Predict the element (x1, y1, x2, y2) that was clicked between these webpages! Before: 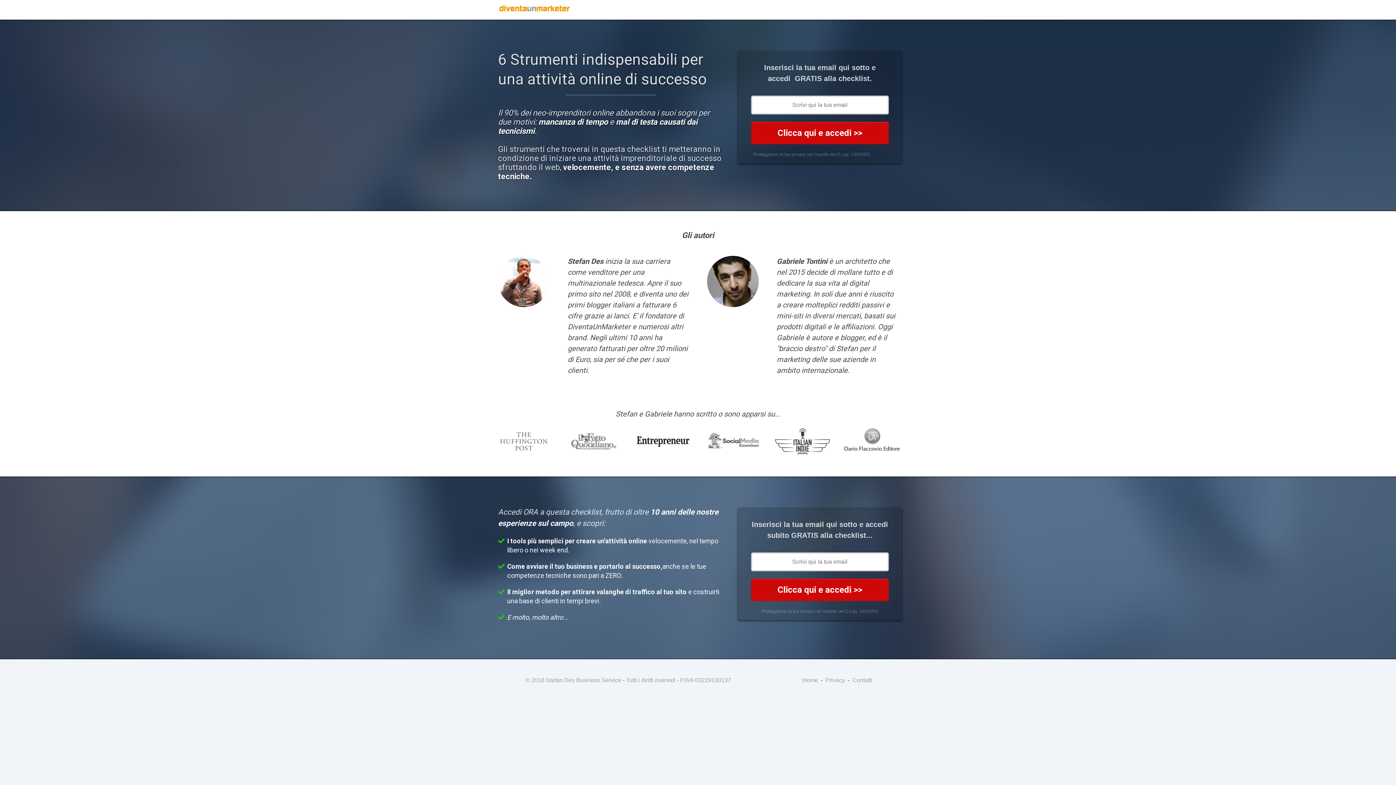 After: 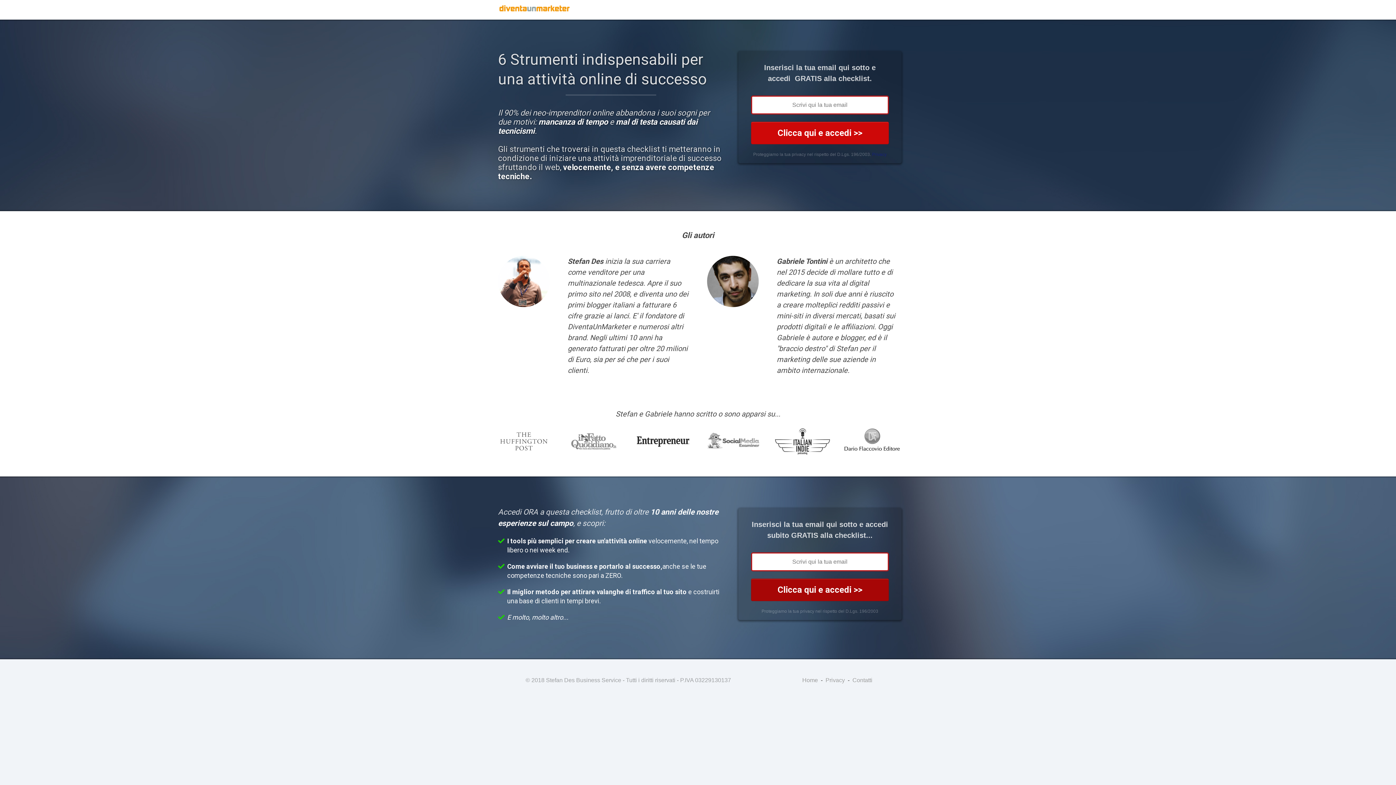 Action: bbox: (751, 578, 889, 601) label:  Clicca qui e accedi >> 